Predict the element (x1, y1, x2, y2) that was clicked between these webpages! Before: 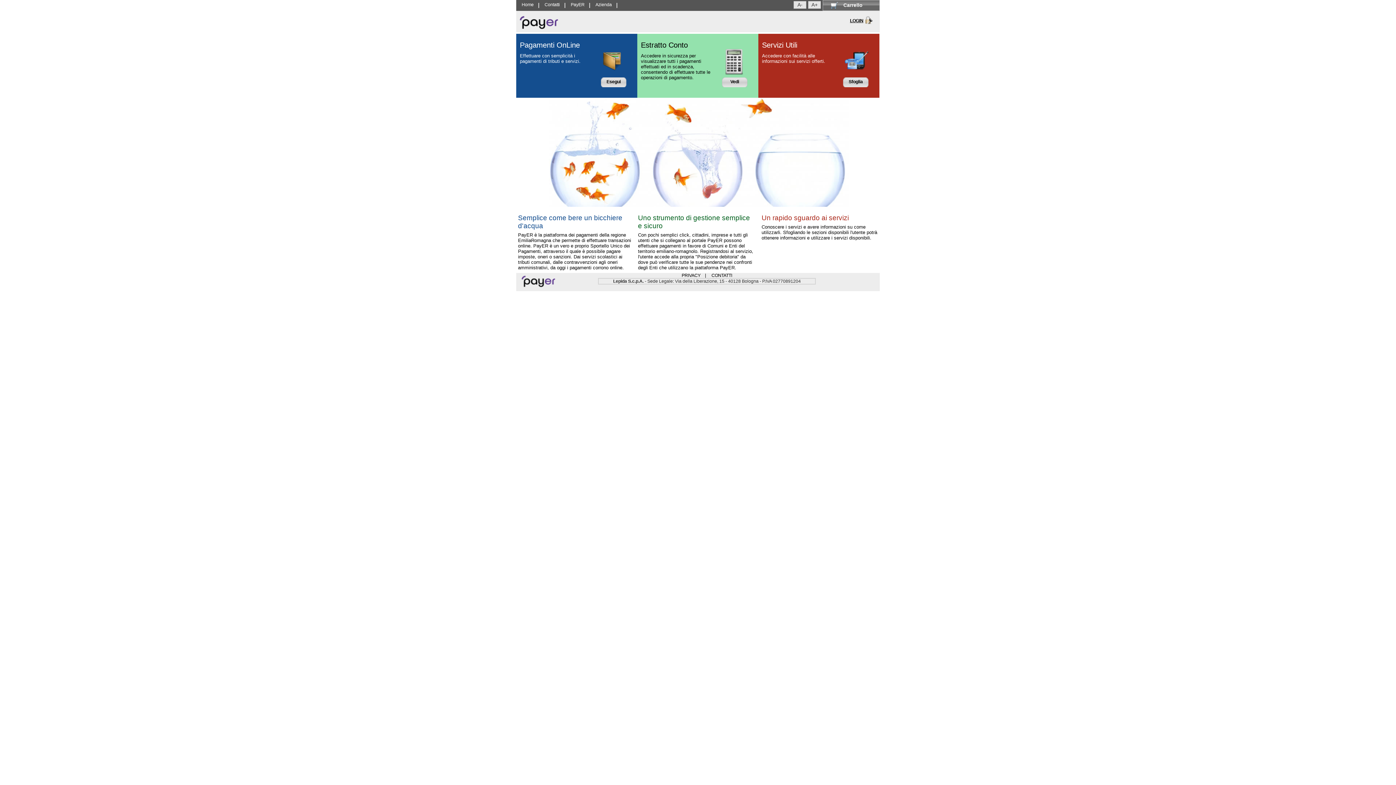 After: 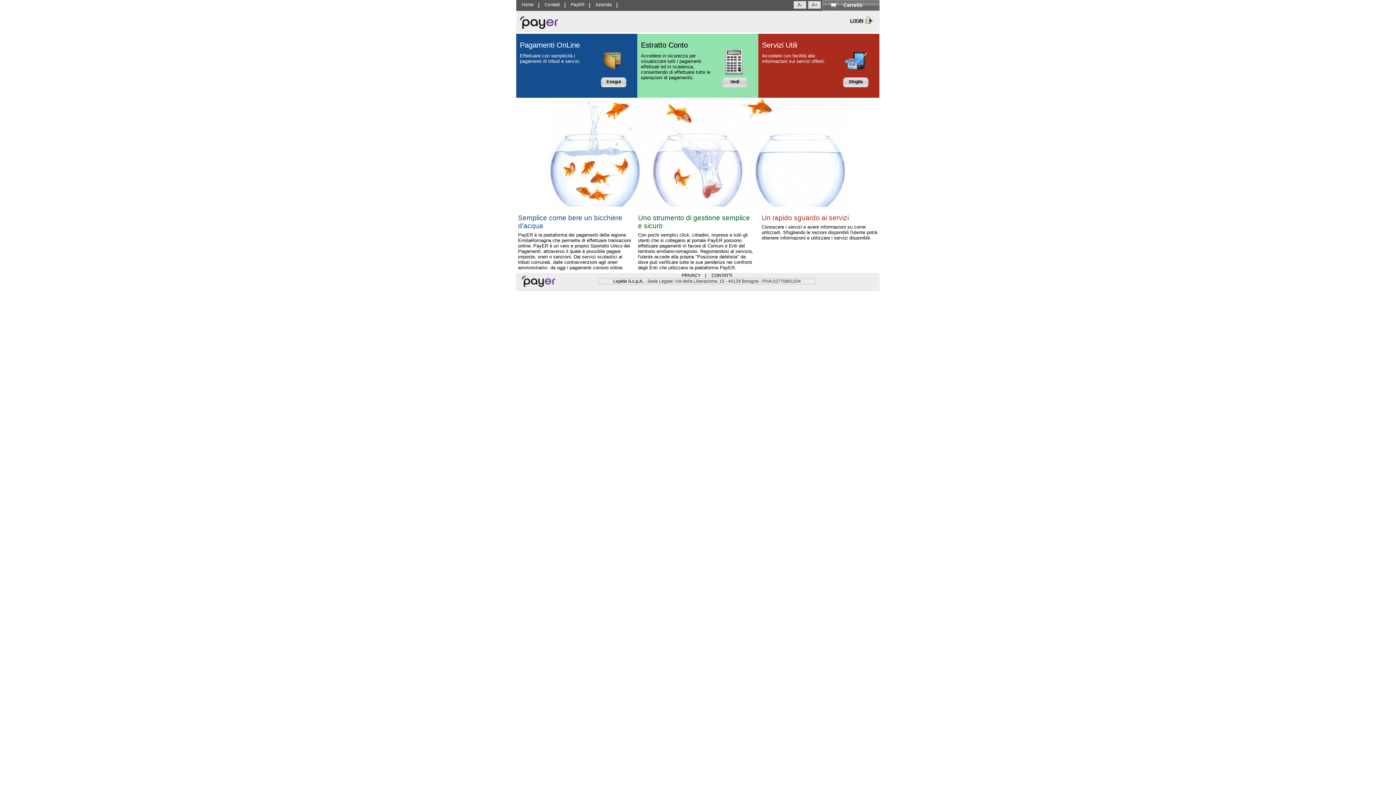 Action: bbox: (711, 273, 732, 278) label: CONTATTI